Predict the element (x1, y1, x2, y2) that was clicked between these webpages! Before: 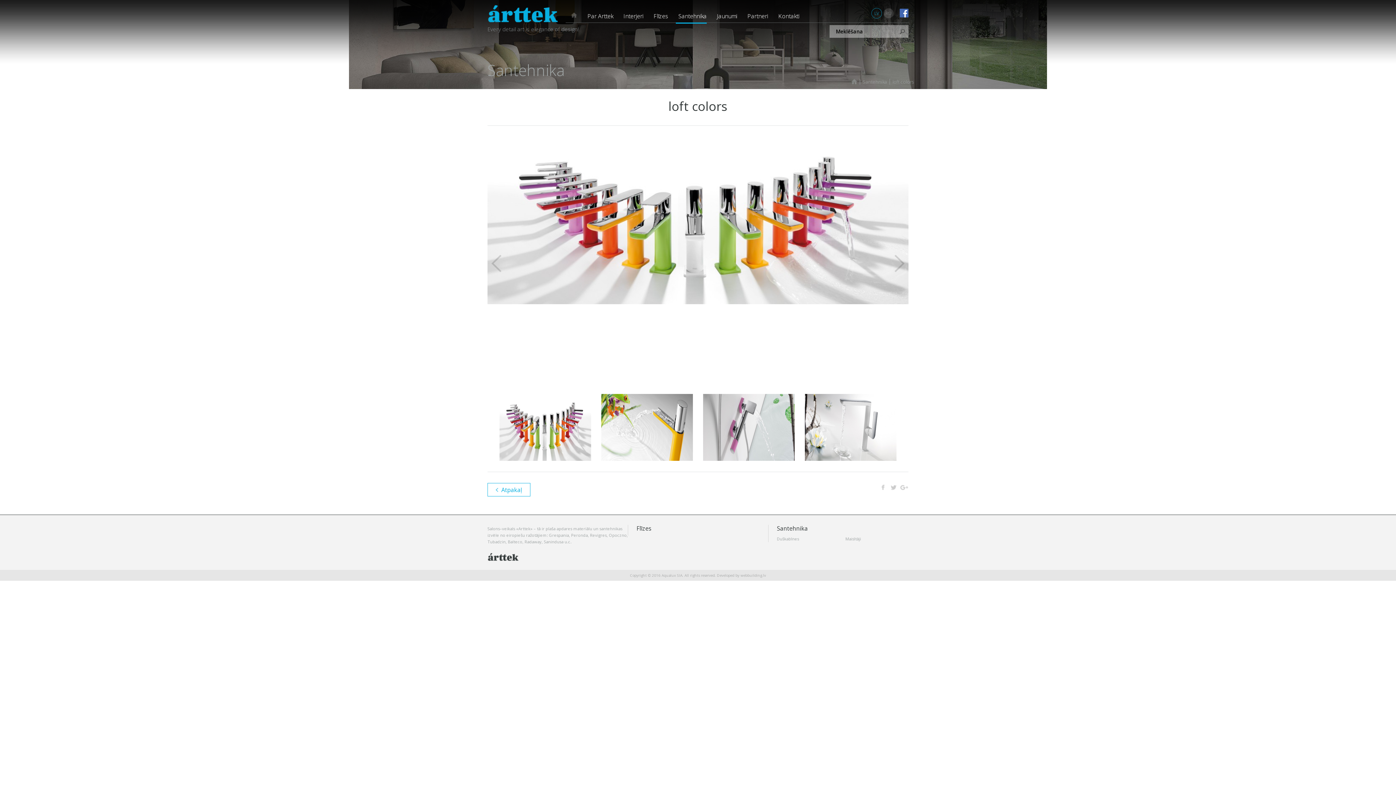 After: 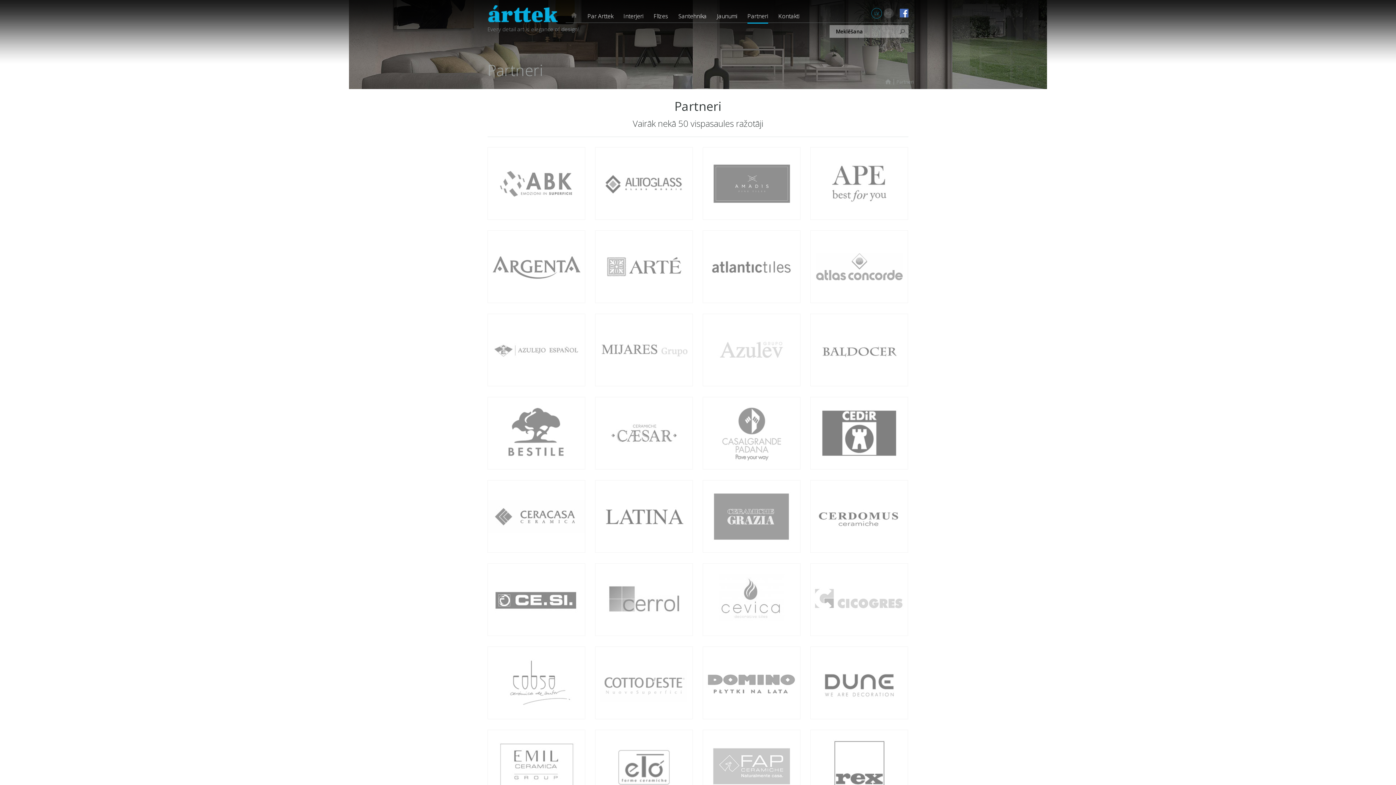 Action: bbox: (742, 12, 773, 23) label: Partneri